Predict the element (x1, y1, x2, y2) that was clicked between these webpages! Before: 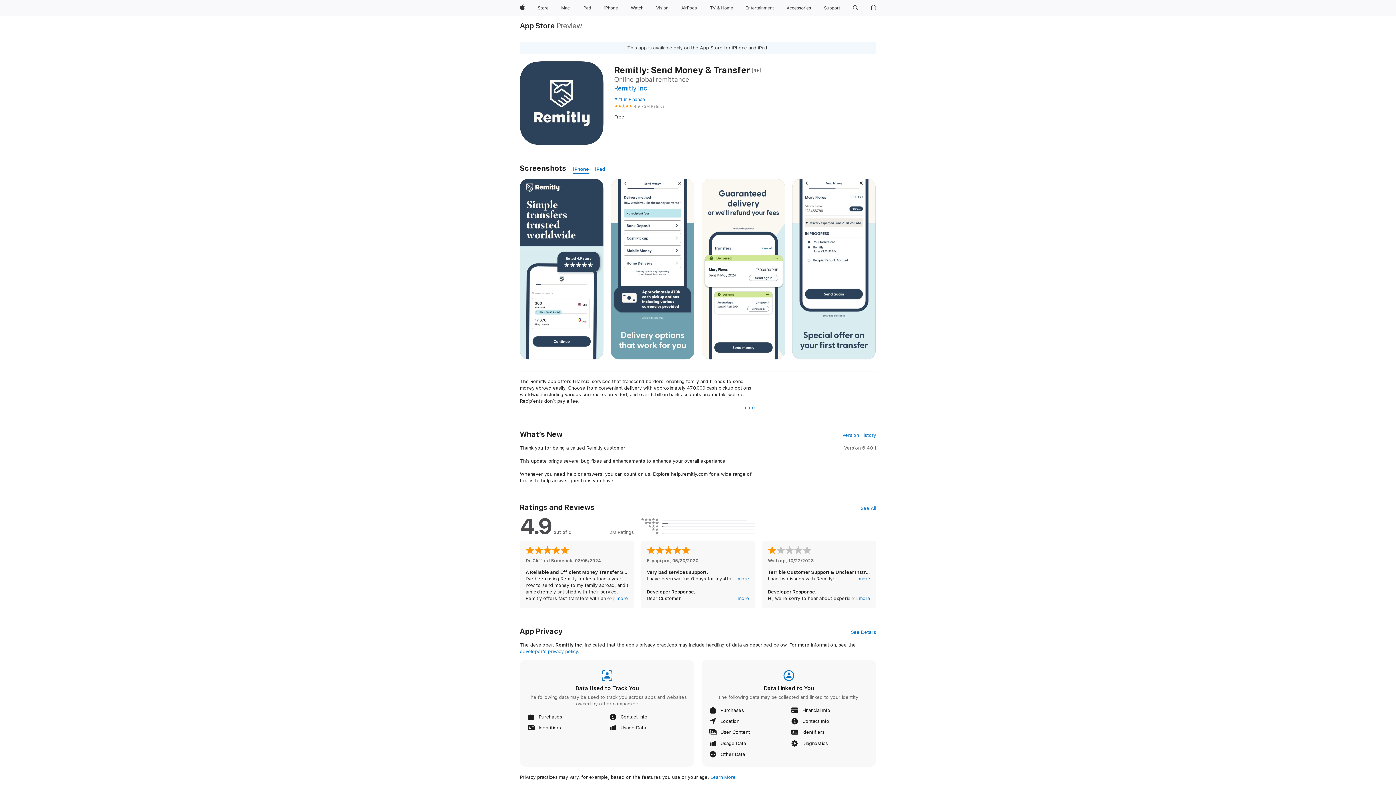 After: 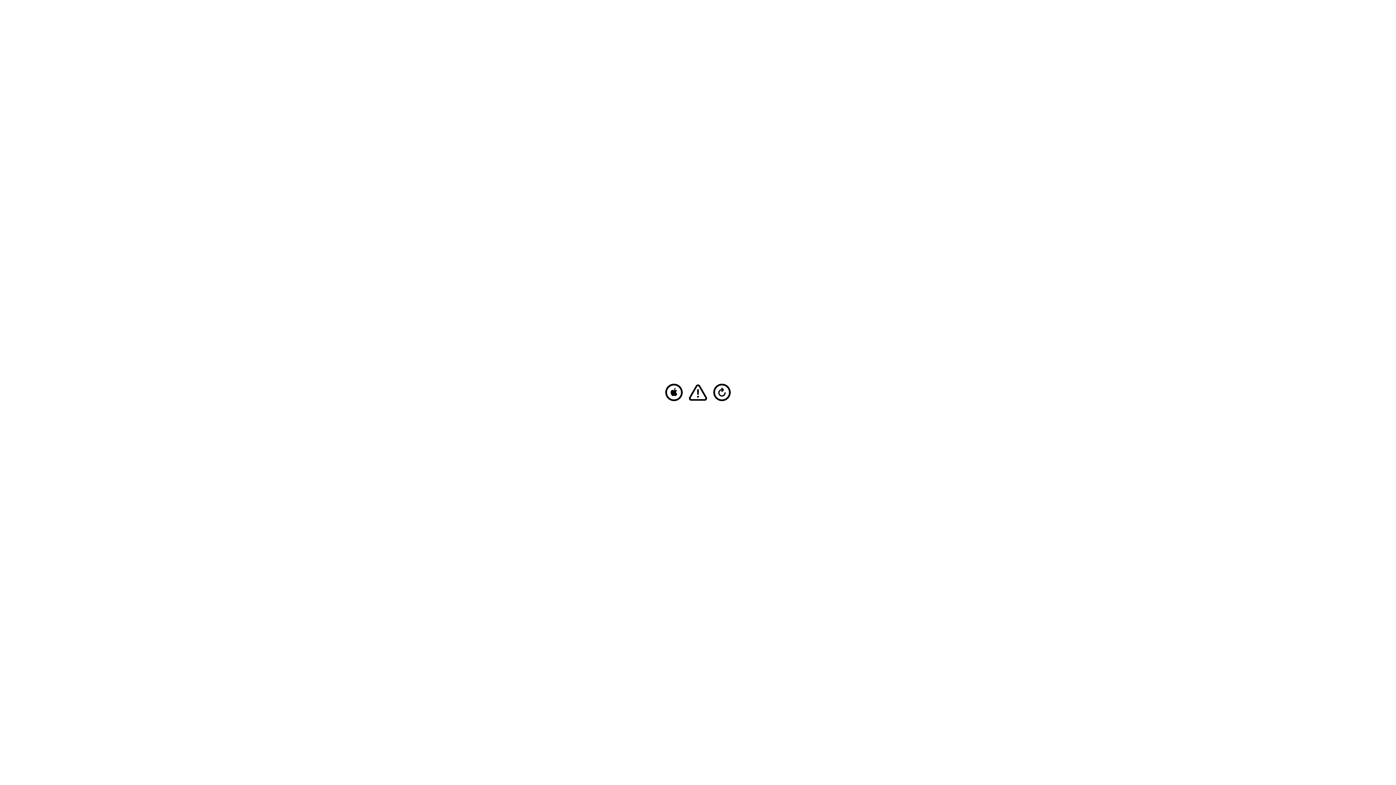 Action: bbox: (579, 0, 594, 16) label: iPad